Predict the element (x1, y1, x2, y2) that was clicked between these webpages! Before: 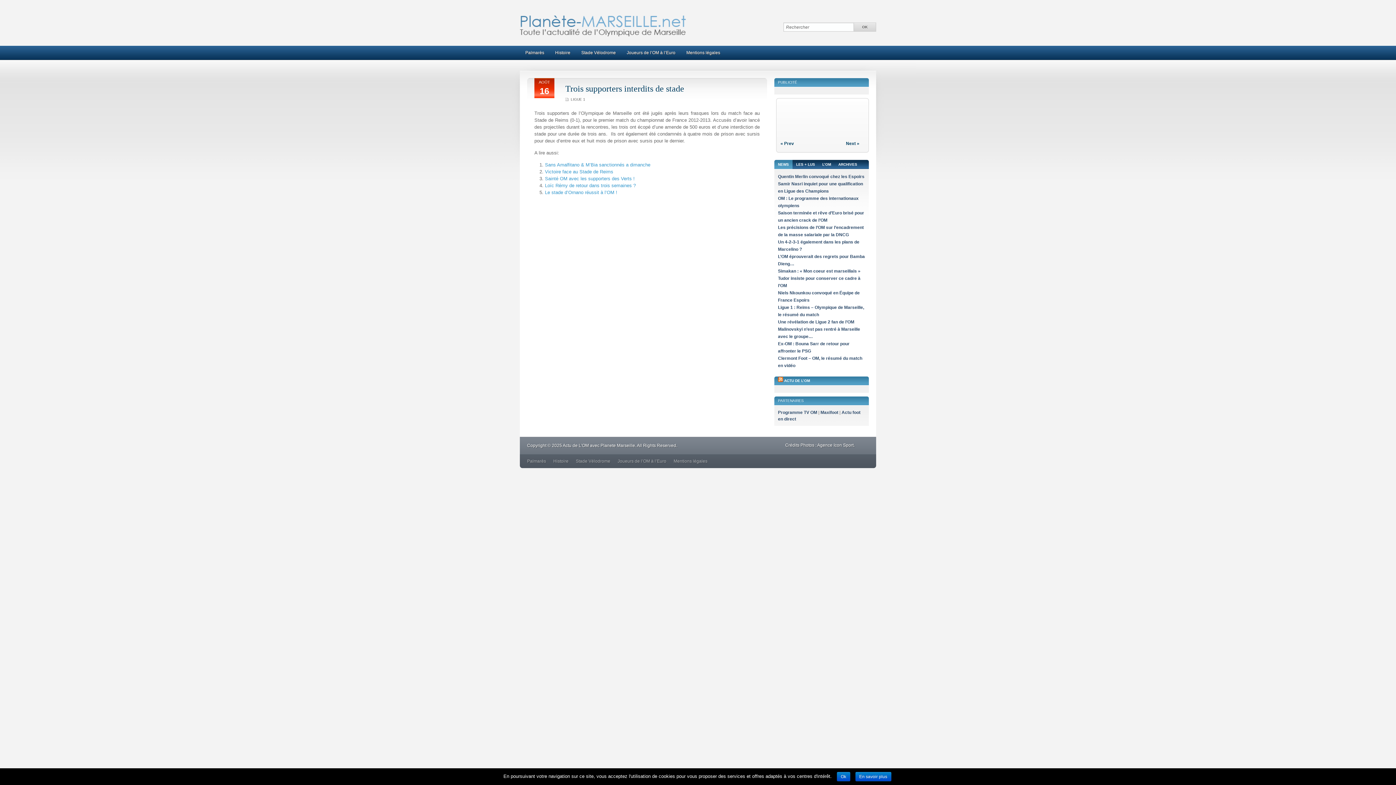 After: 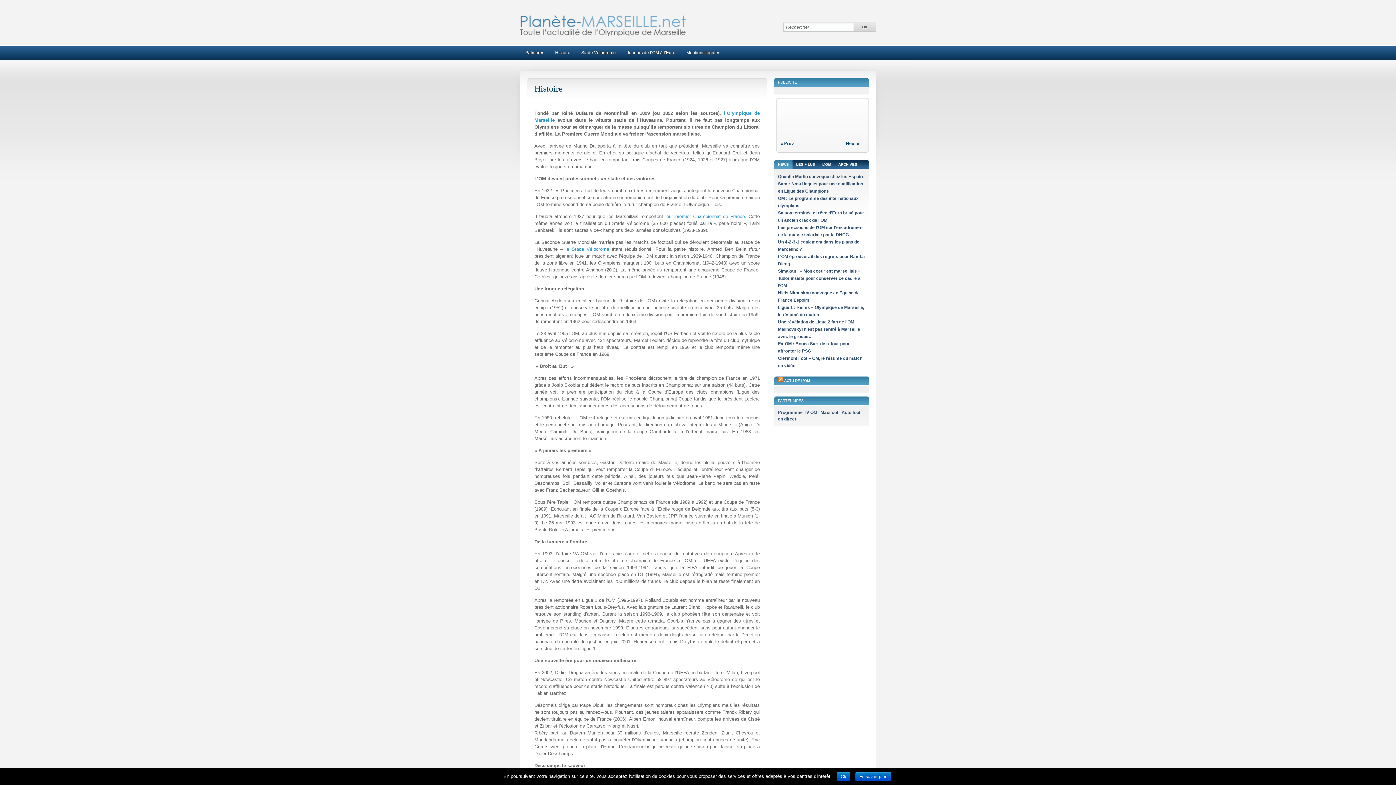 Action: label: Histoire bbox: (553, 458, 568, 464)